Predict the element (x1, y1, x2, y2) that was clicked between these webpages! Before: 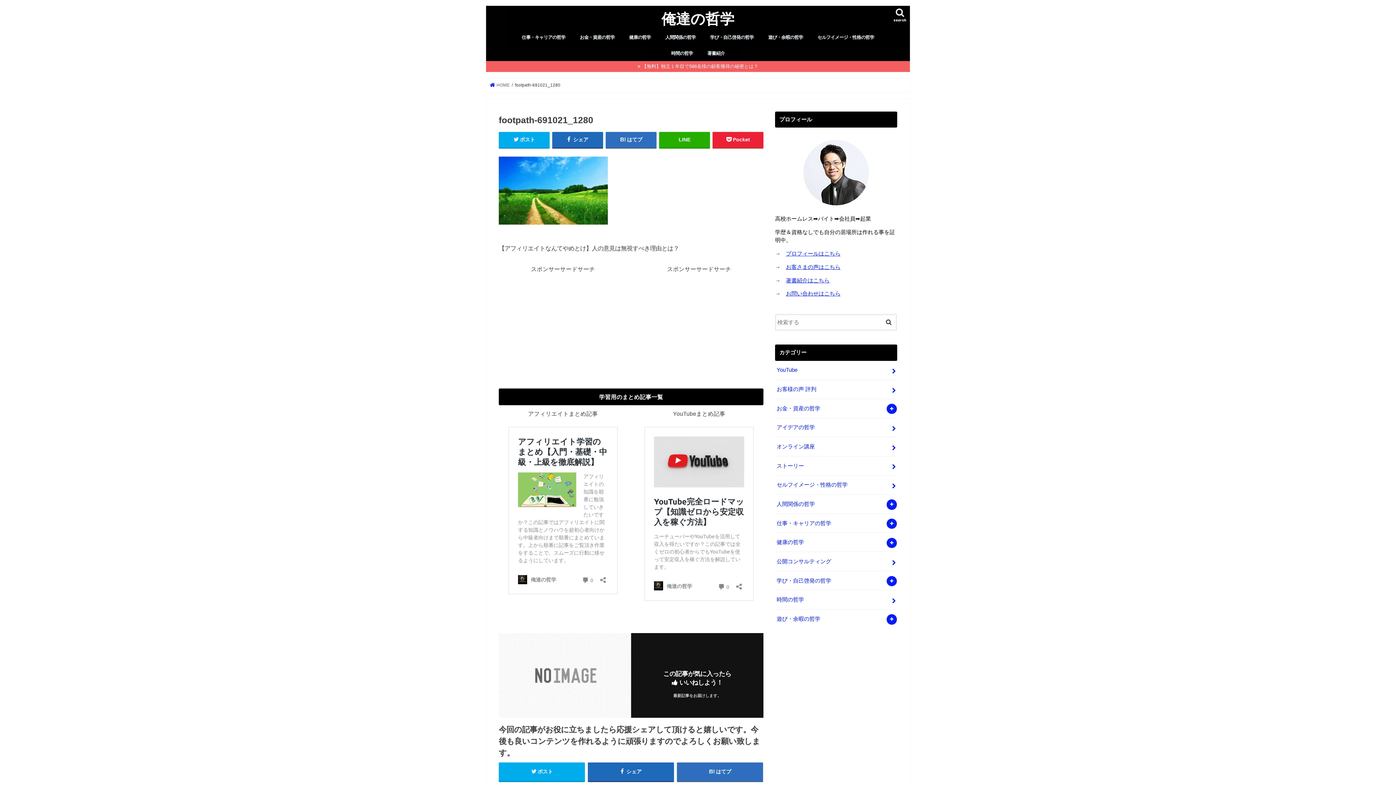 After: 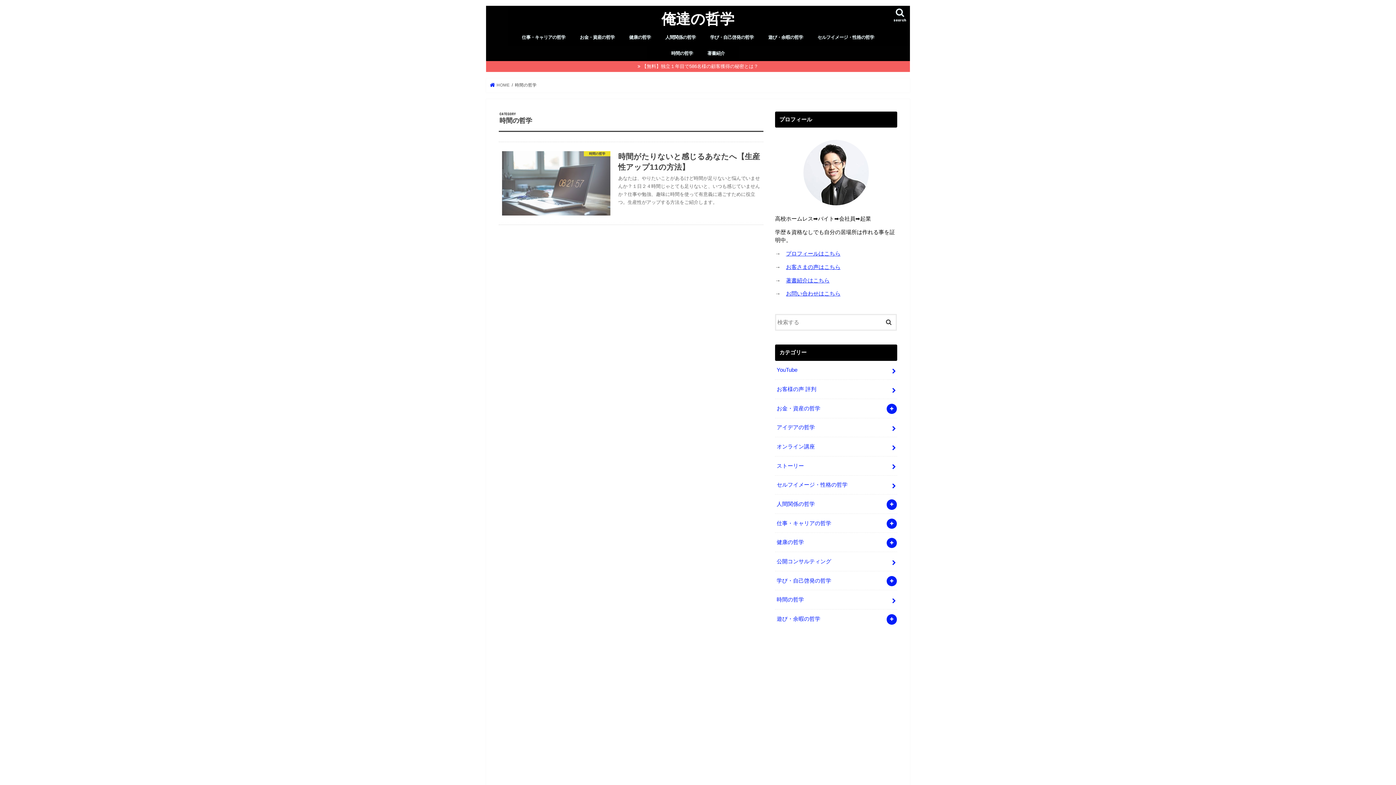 Action: bbox: (664, 45, 700, 61) label: 時間の哲学